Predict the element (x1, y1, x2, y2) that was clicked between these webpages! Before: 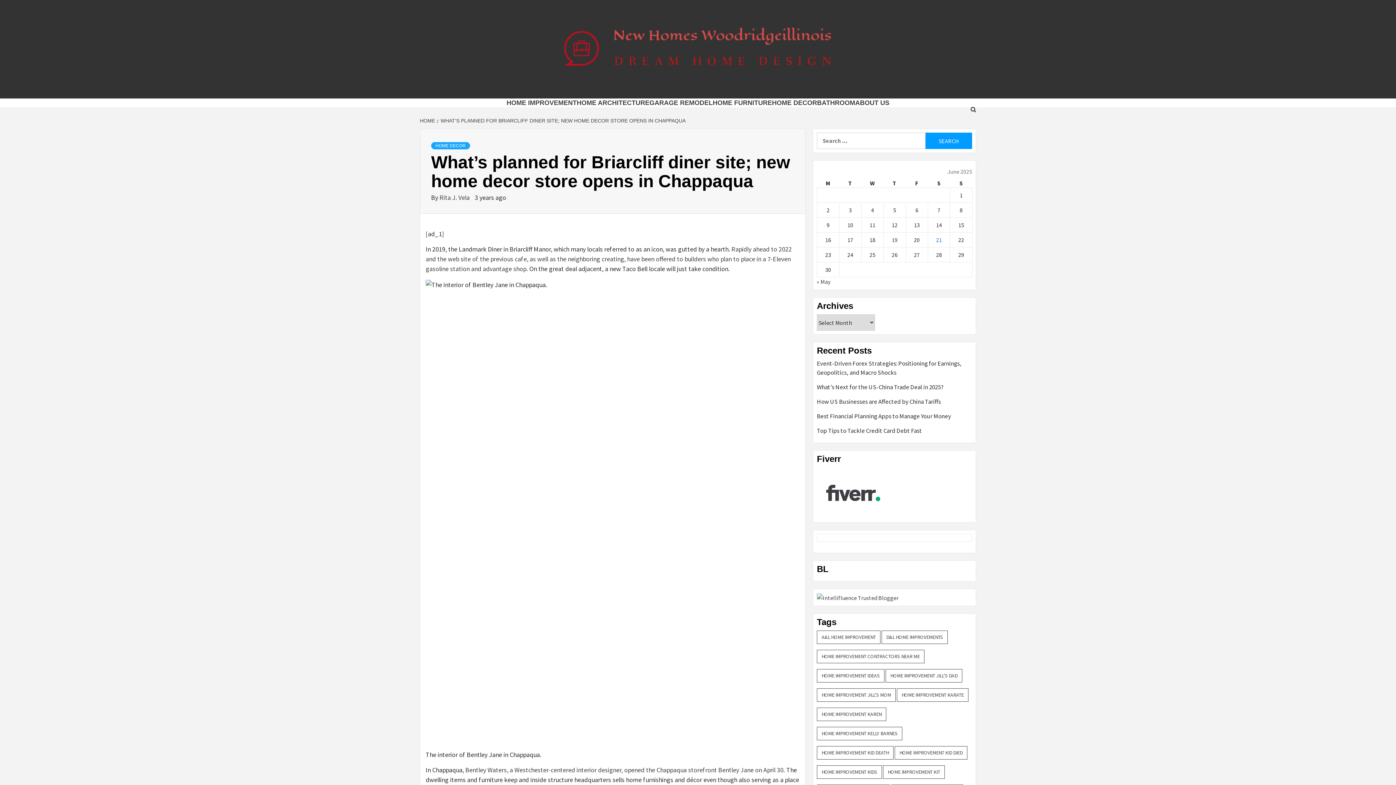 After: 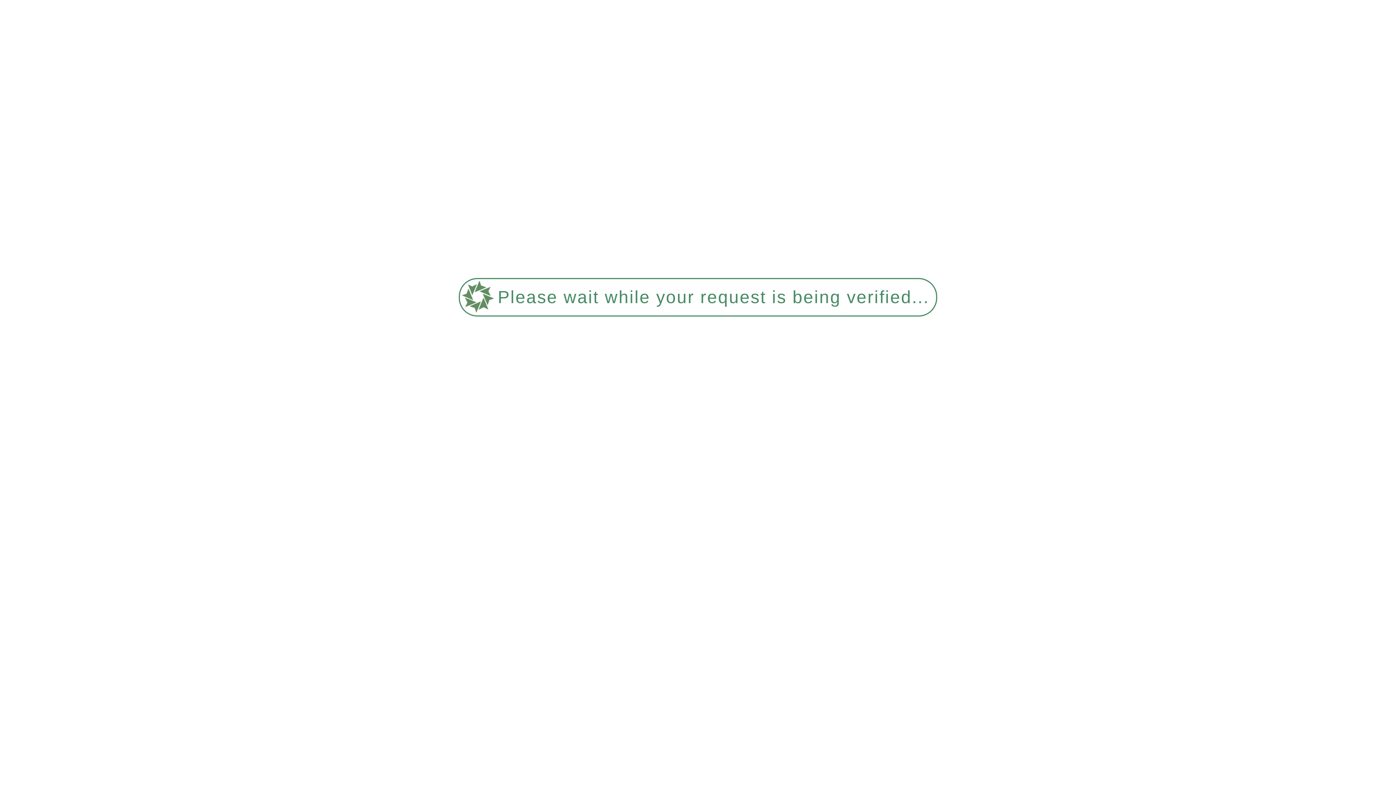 Action: label: Home Improvement Kelly Barnes (348 items) bbox: (817, 727, 902, 740)